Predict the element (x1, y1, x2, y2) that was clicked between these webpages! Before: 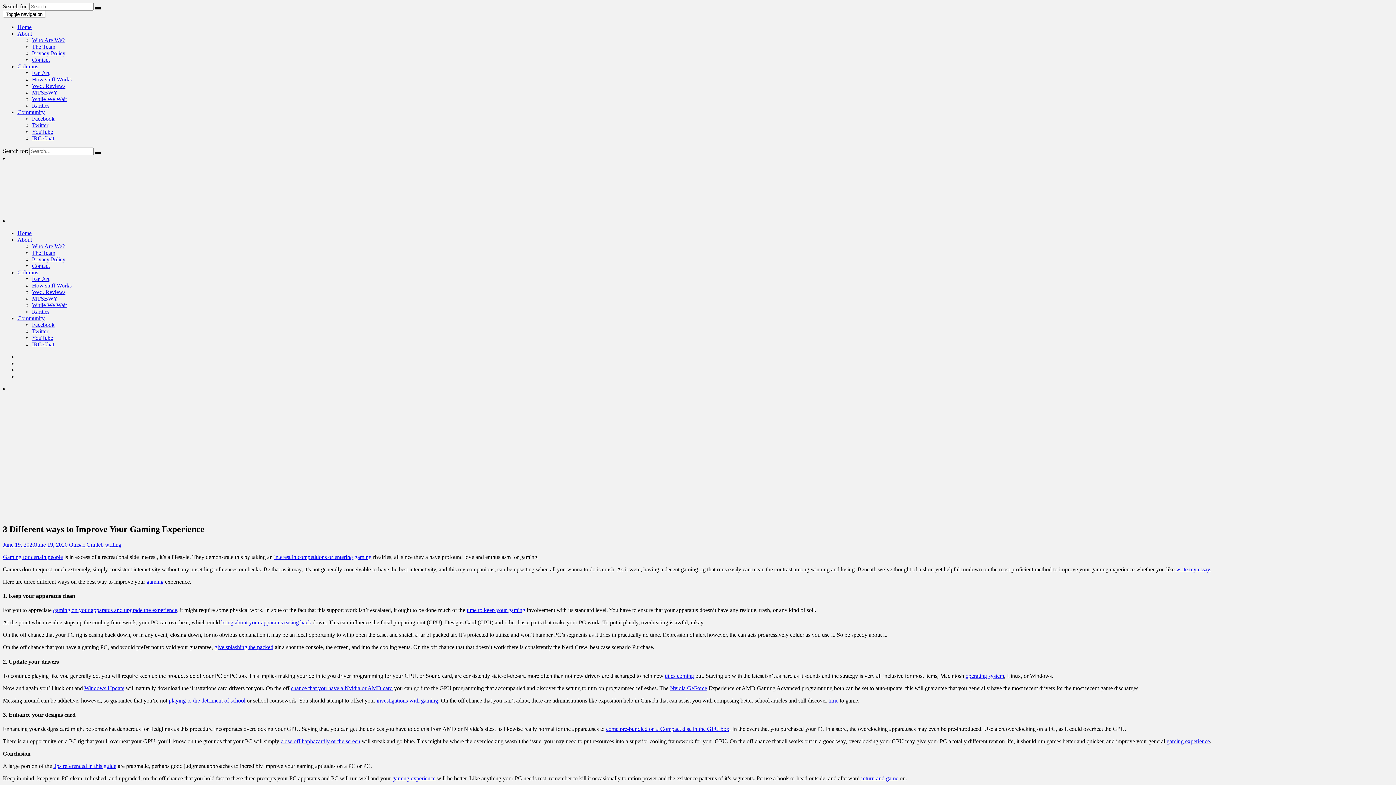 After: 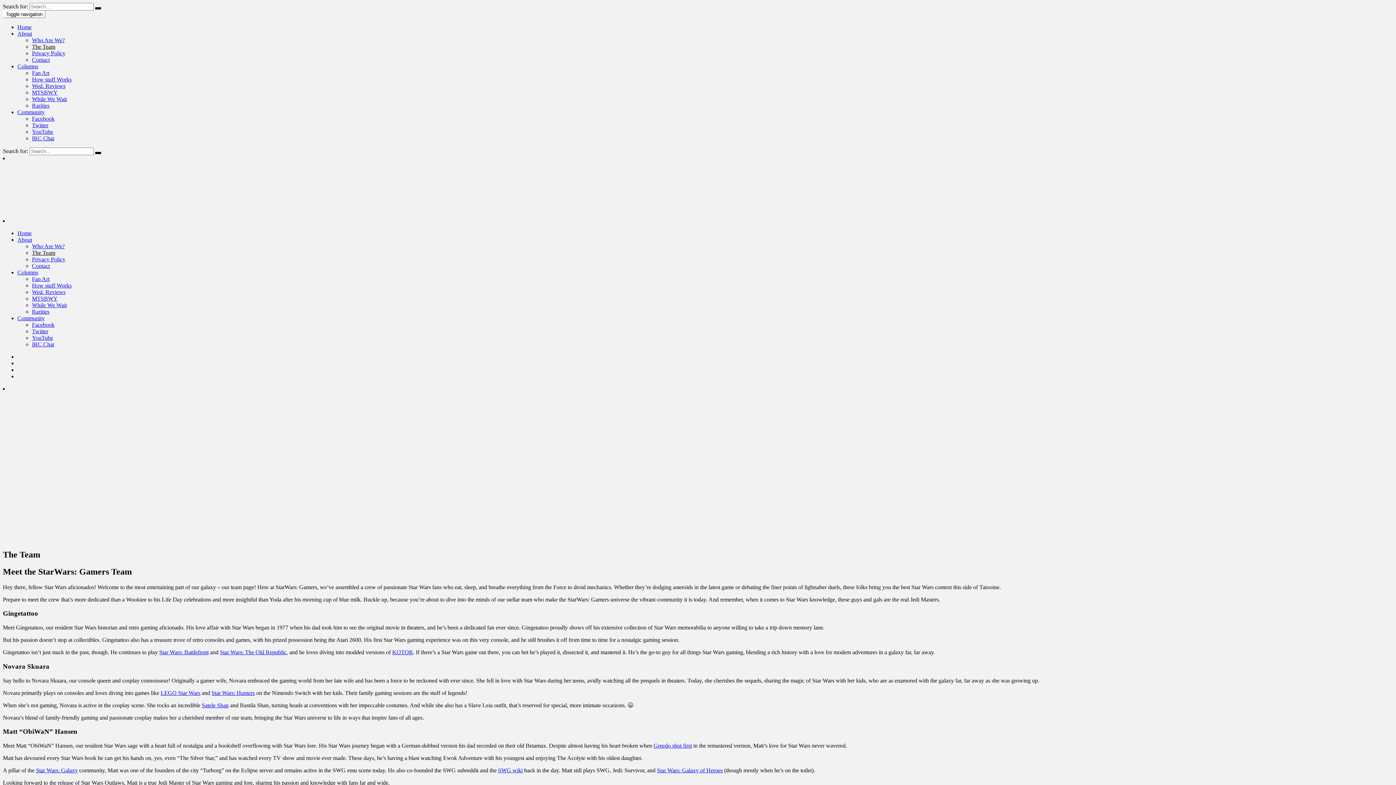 Action: bbox: (32, 249, 55, 256) label: The Team